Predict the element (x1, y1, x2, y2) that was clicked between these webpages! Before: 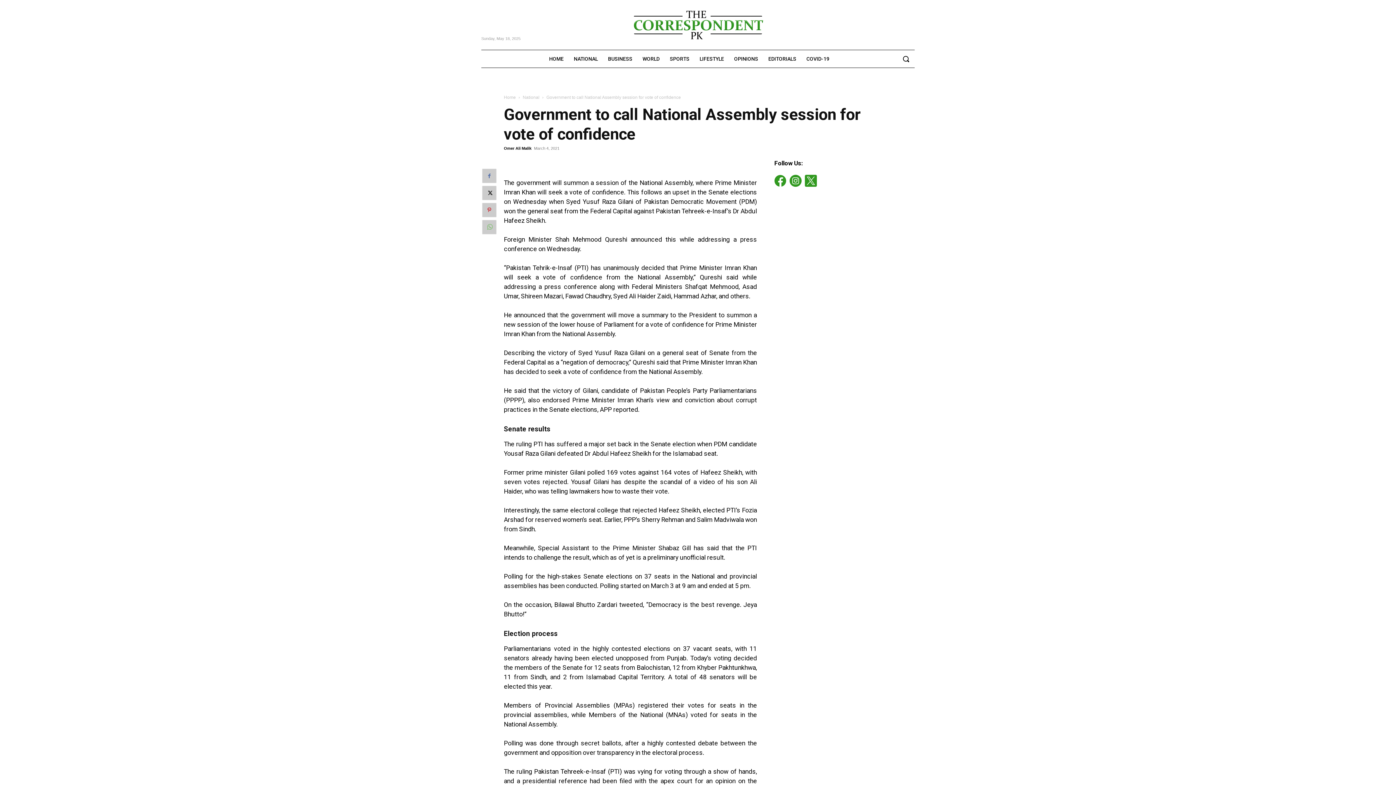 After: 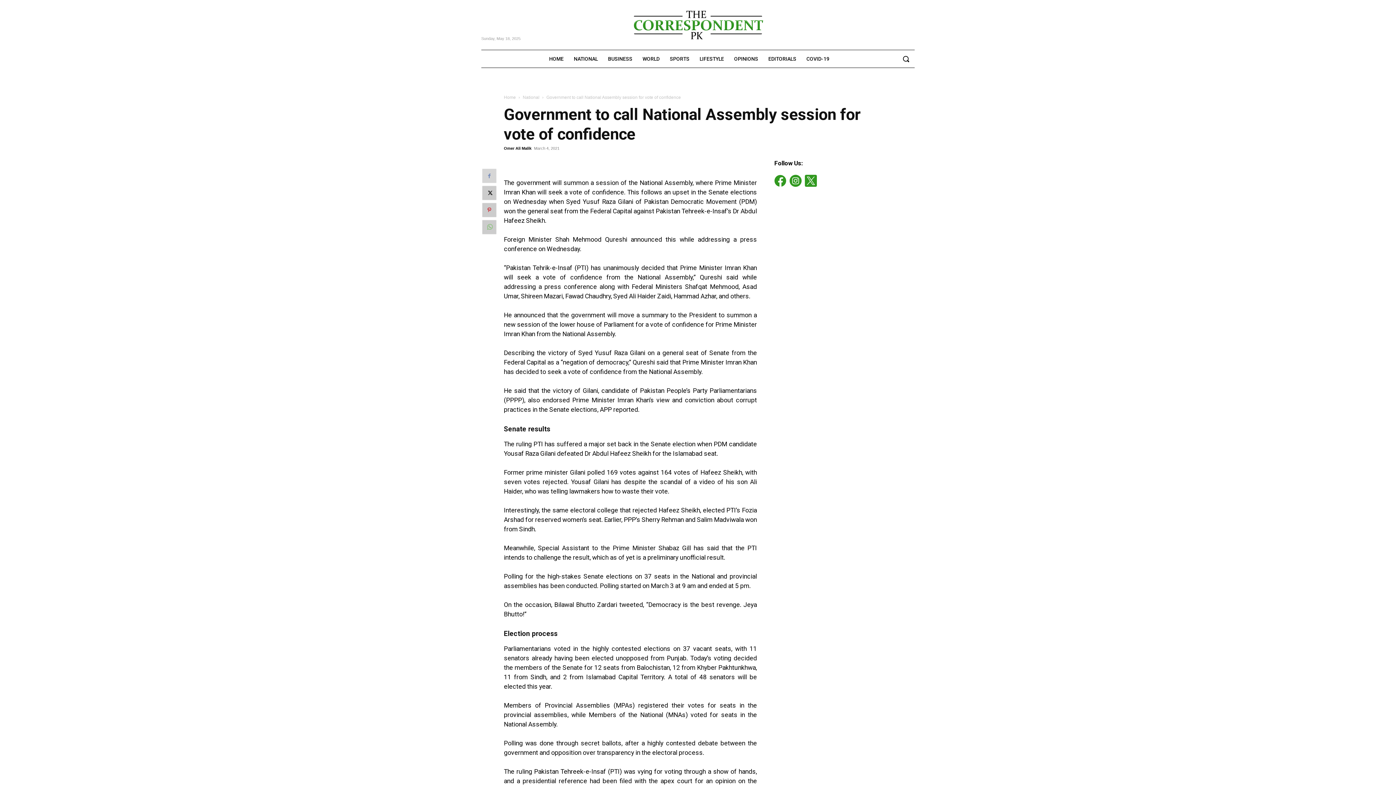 Action: bbox: (482, 168, 496, 183)